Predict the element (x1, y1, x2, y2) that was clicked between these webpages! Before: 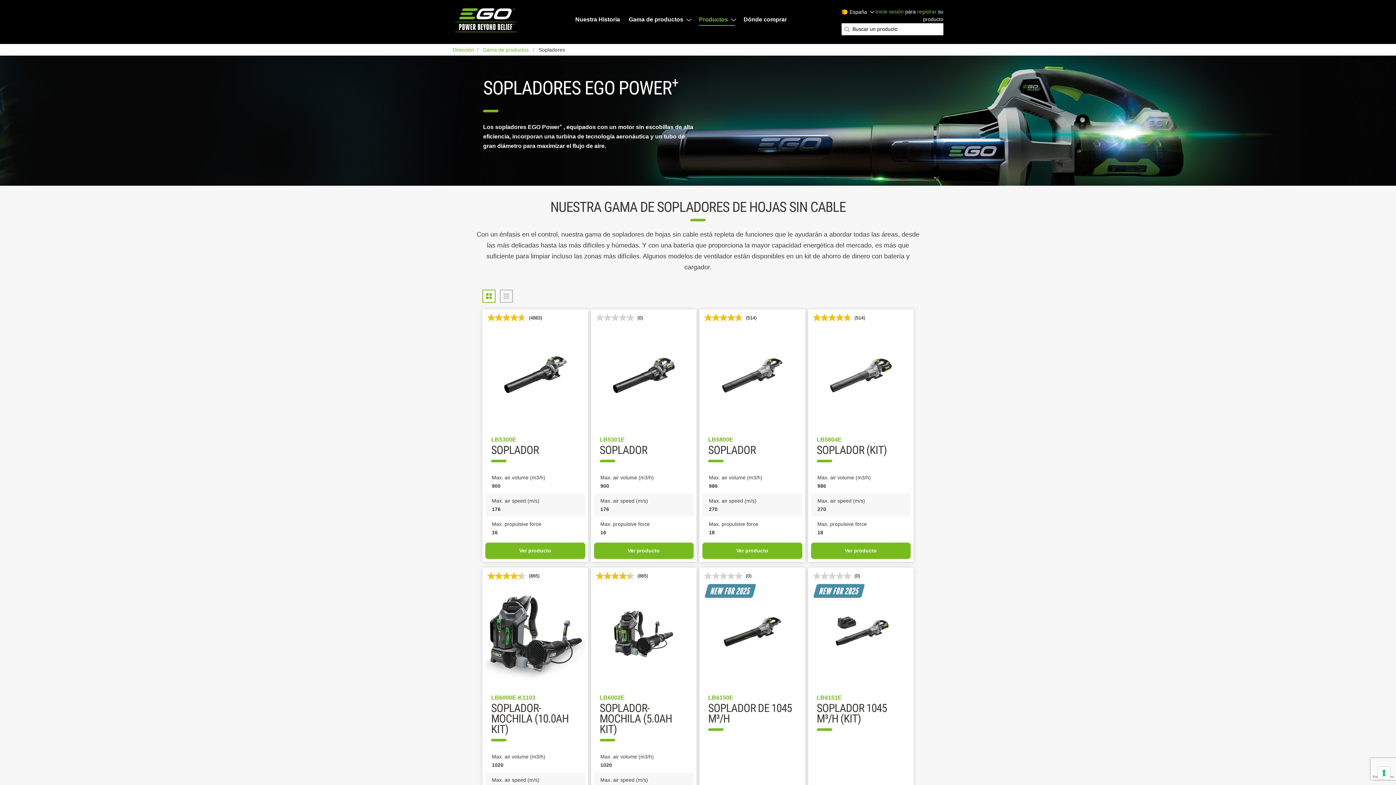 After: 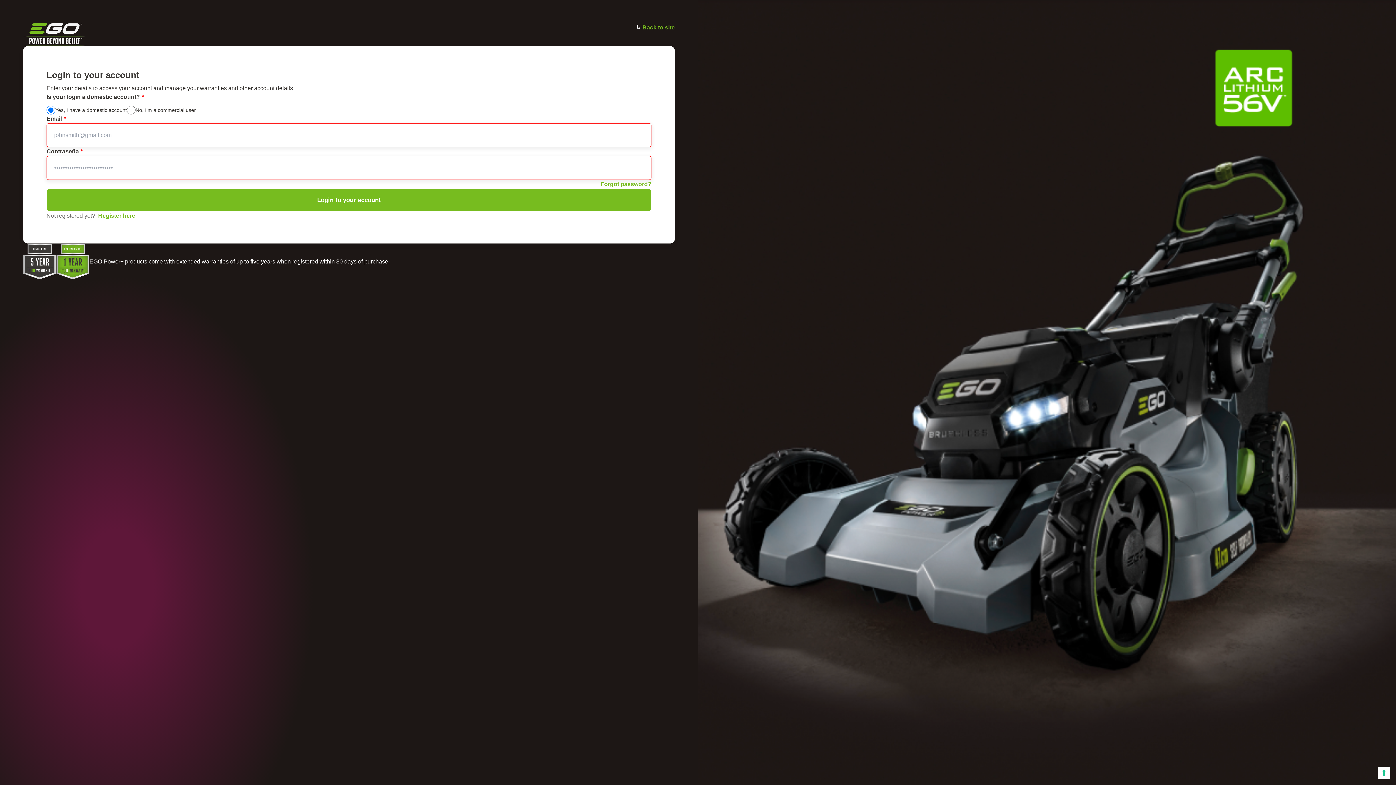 Action: bbox: (875, 8, 904, 14) label: Inicie sesión